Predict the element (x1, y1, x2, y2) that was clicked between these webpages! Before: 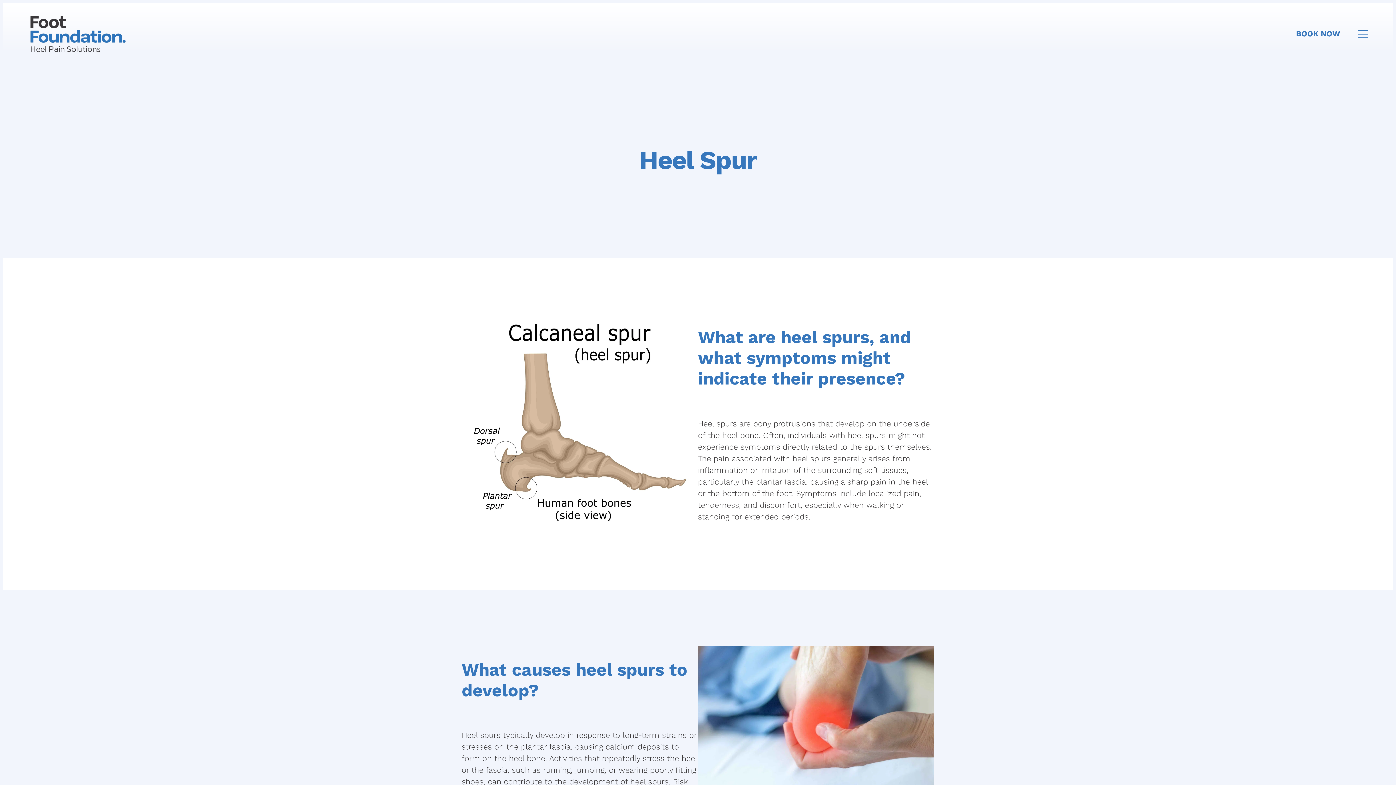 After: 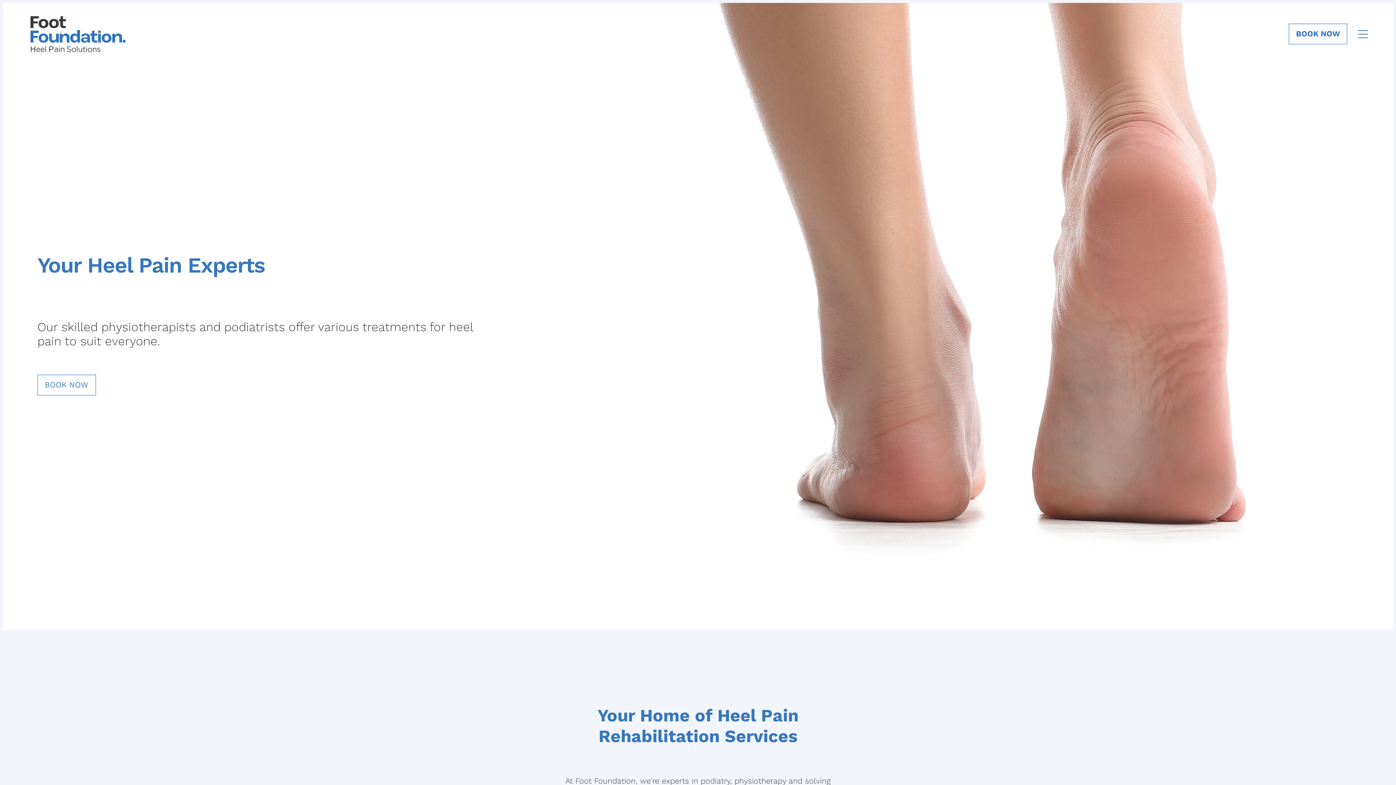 Action: bbox: (30, 15, 1036, 52)